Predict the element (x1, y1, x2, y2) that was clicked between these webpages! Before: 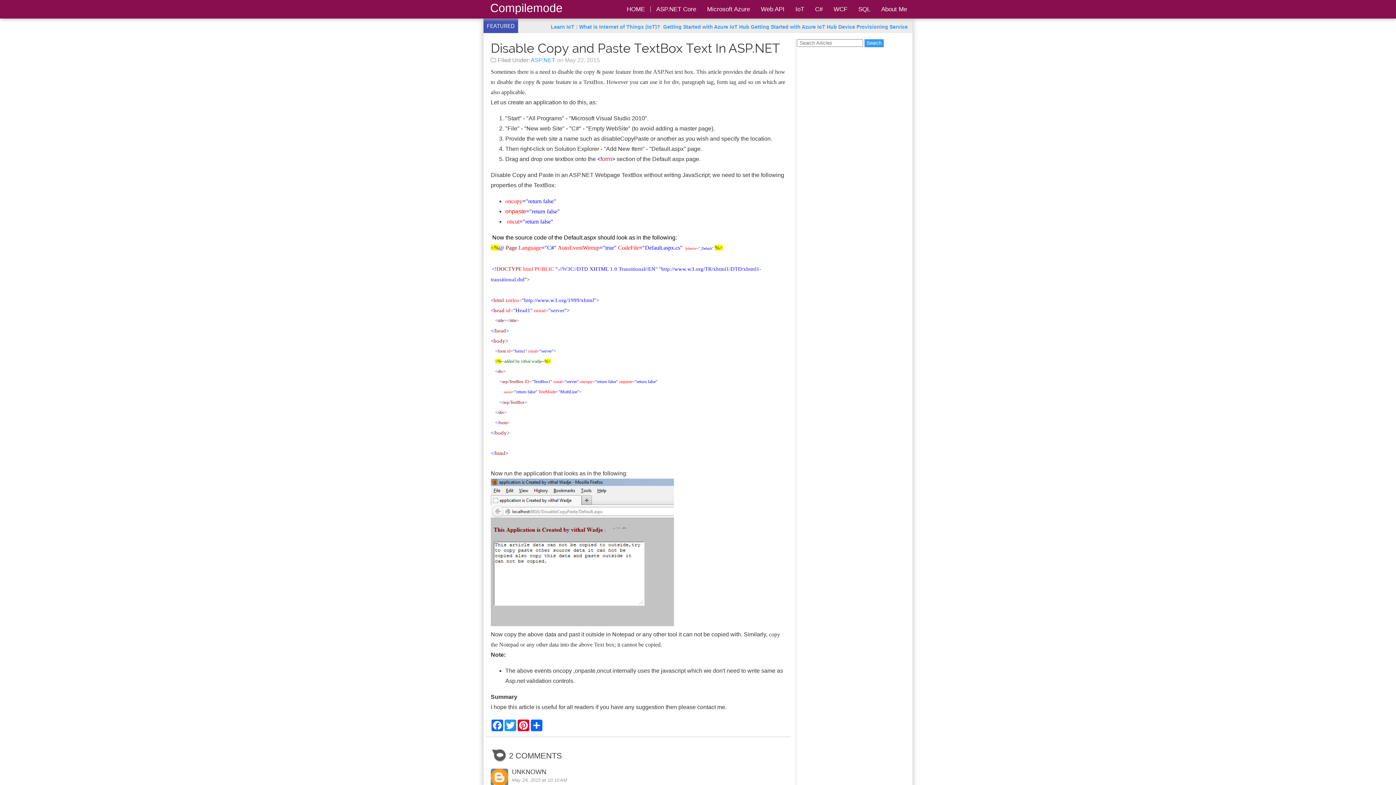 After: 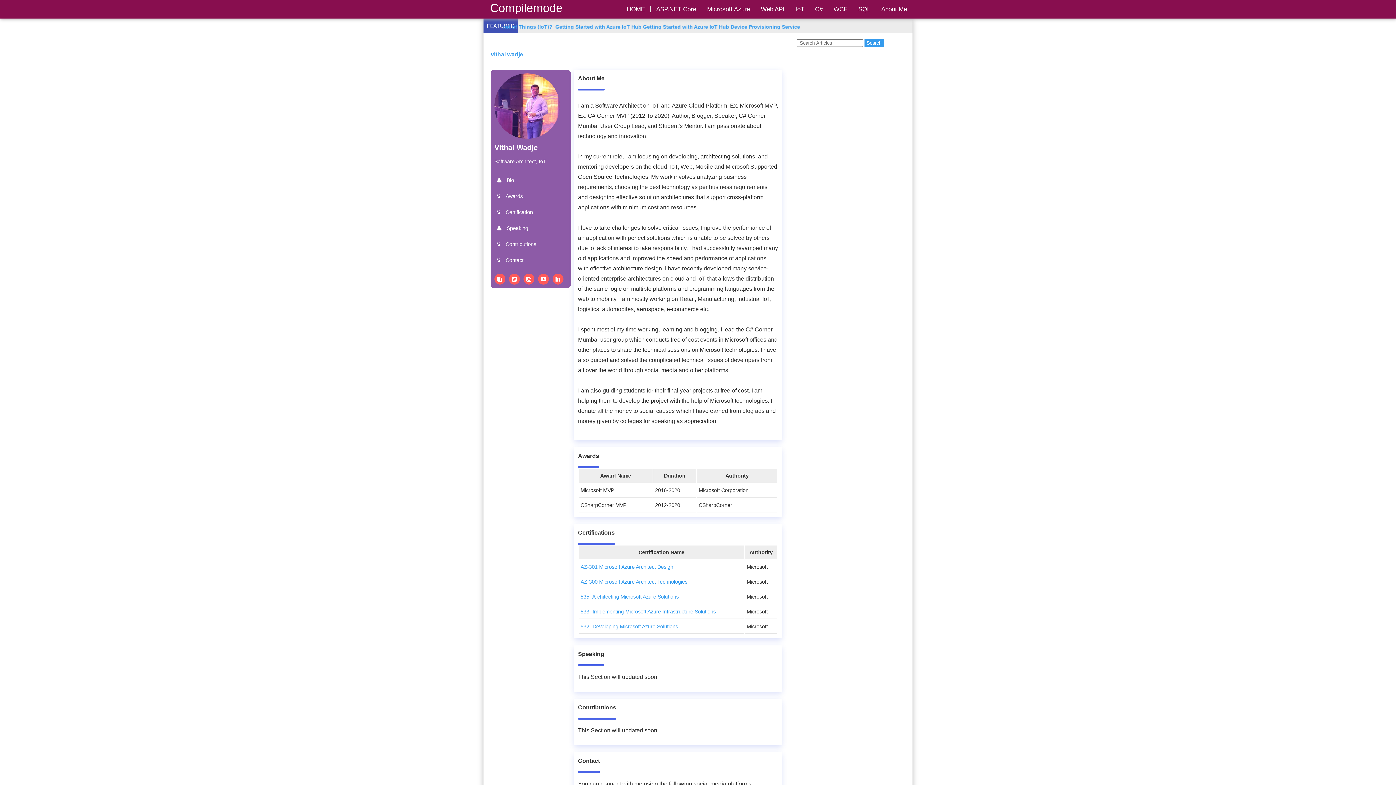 Action: bbox: (876, 6, 912, 12) label: About Me